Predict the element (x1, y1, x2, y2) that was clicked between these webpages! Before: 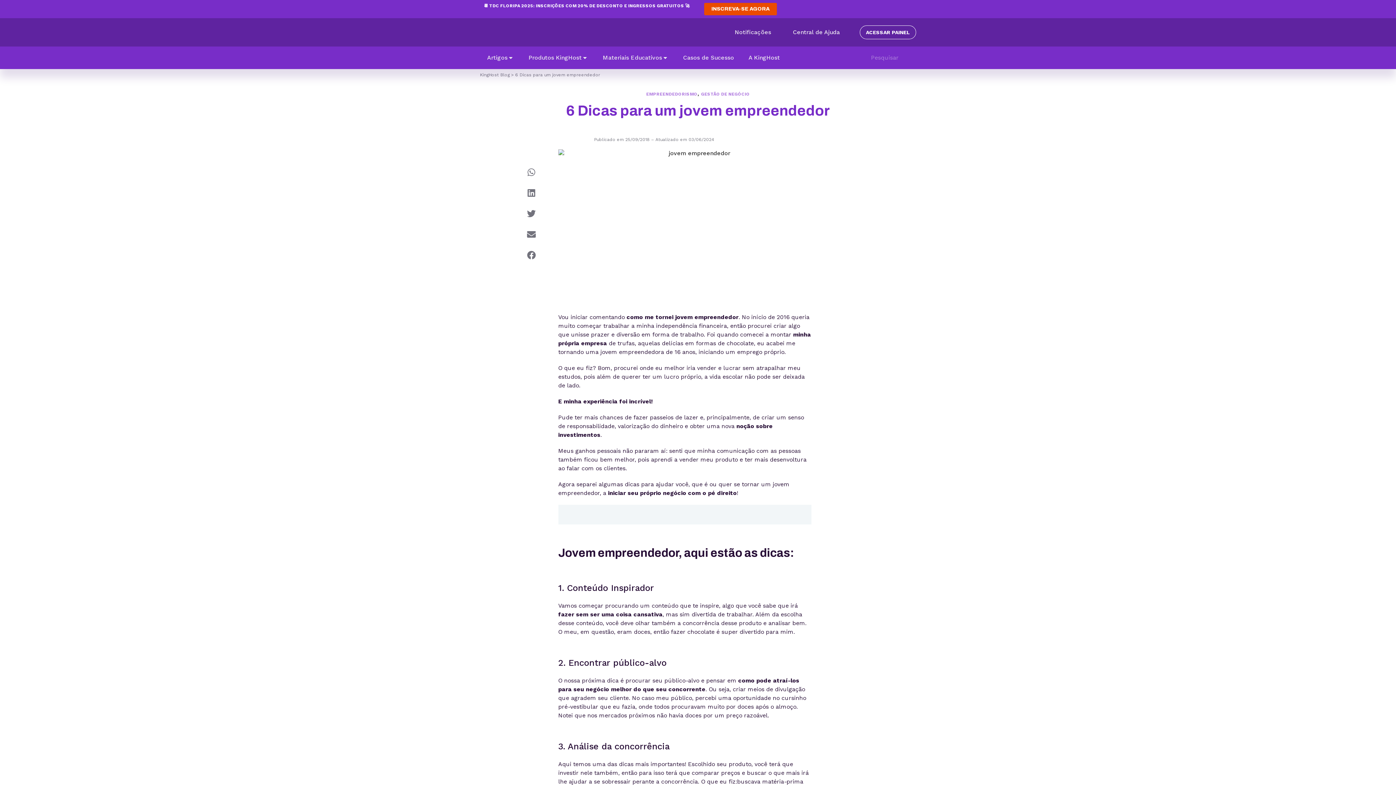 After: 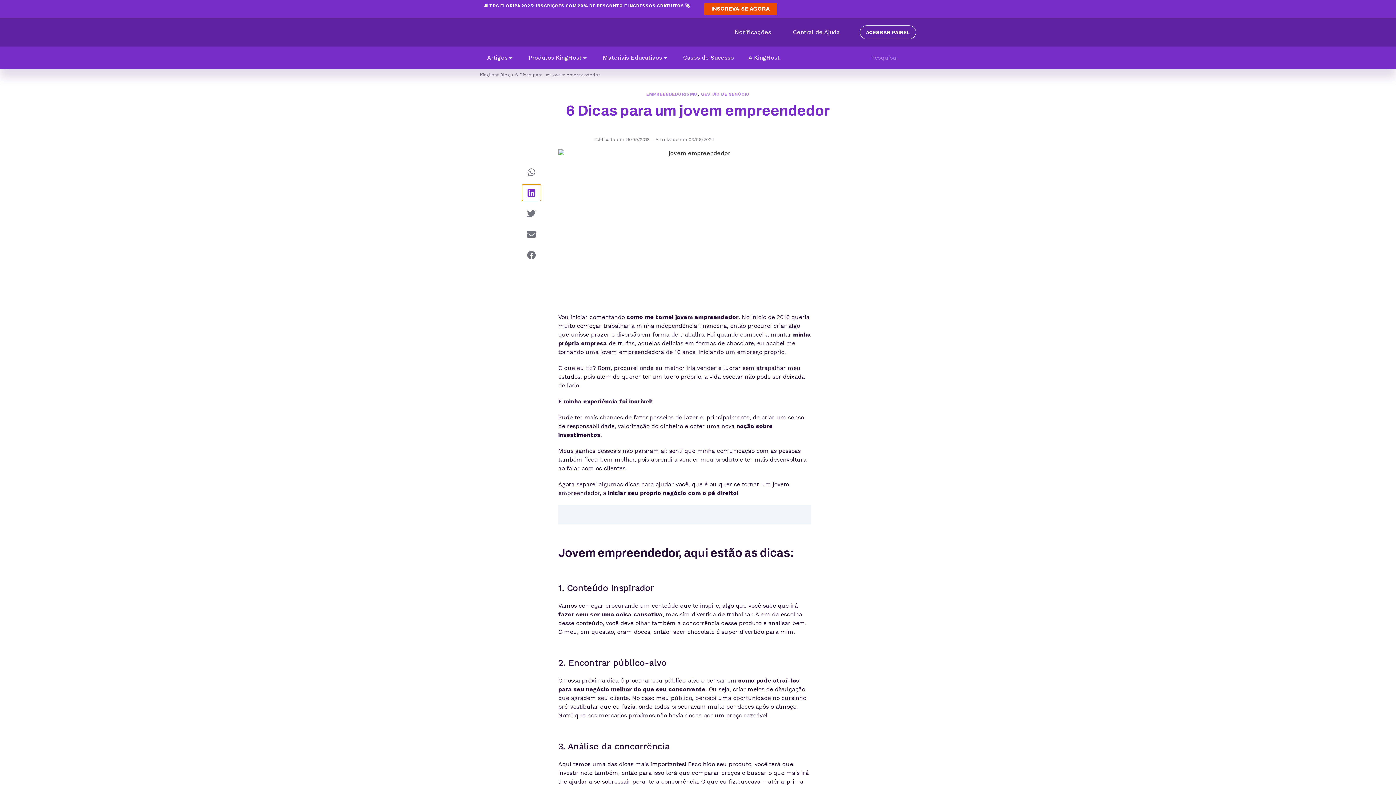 Action: label: Compartilhar no linkedin bbox: (522, 184, 540, 201)